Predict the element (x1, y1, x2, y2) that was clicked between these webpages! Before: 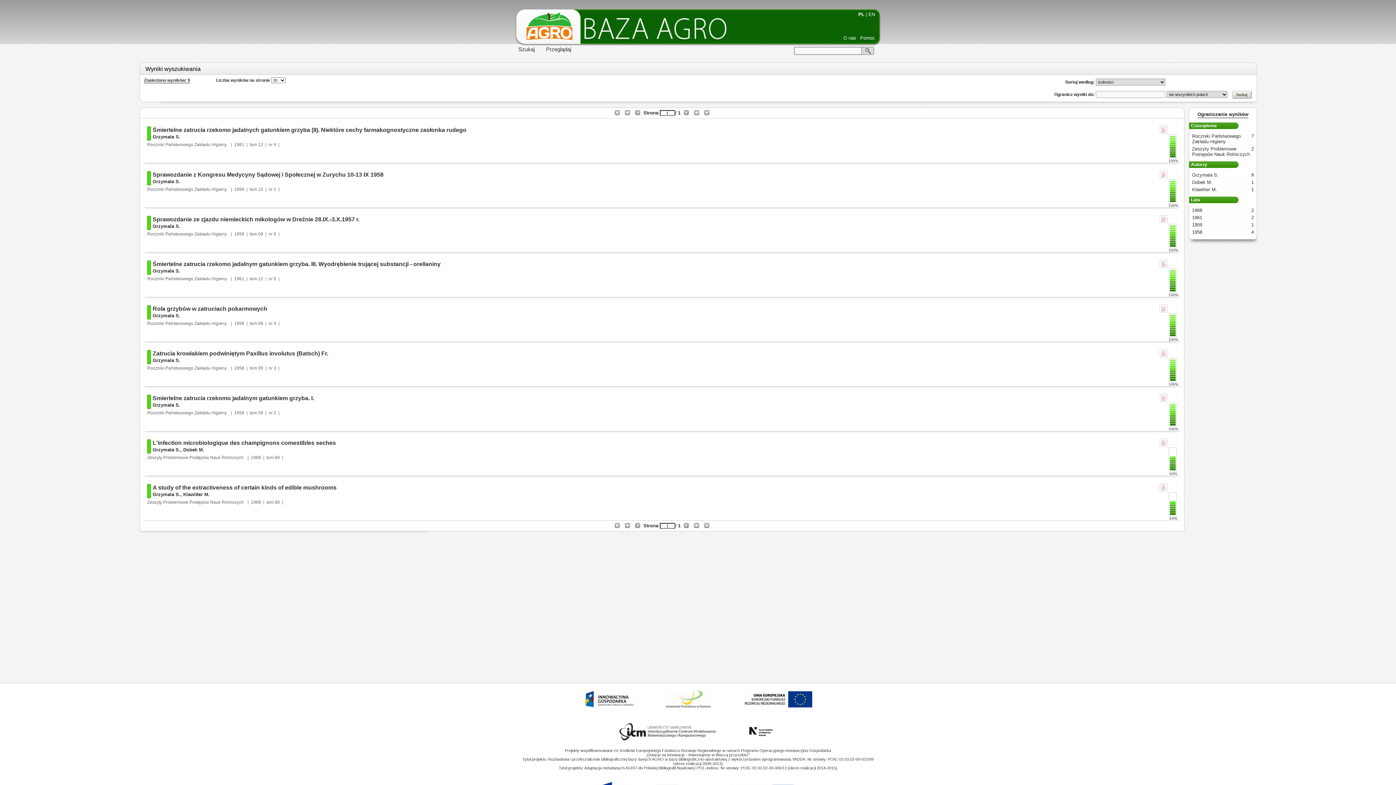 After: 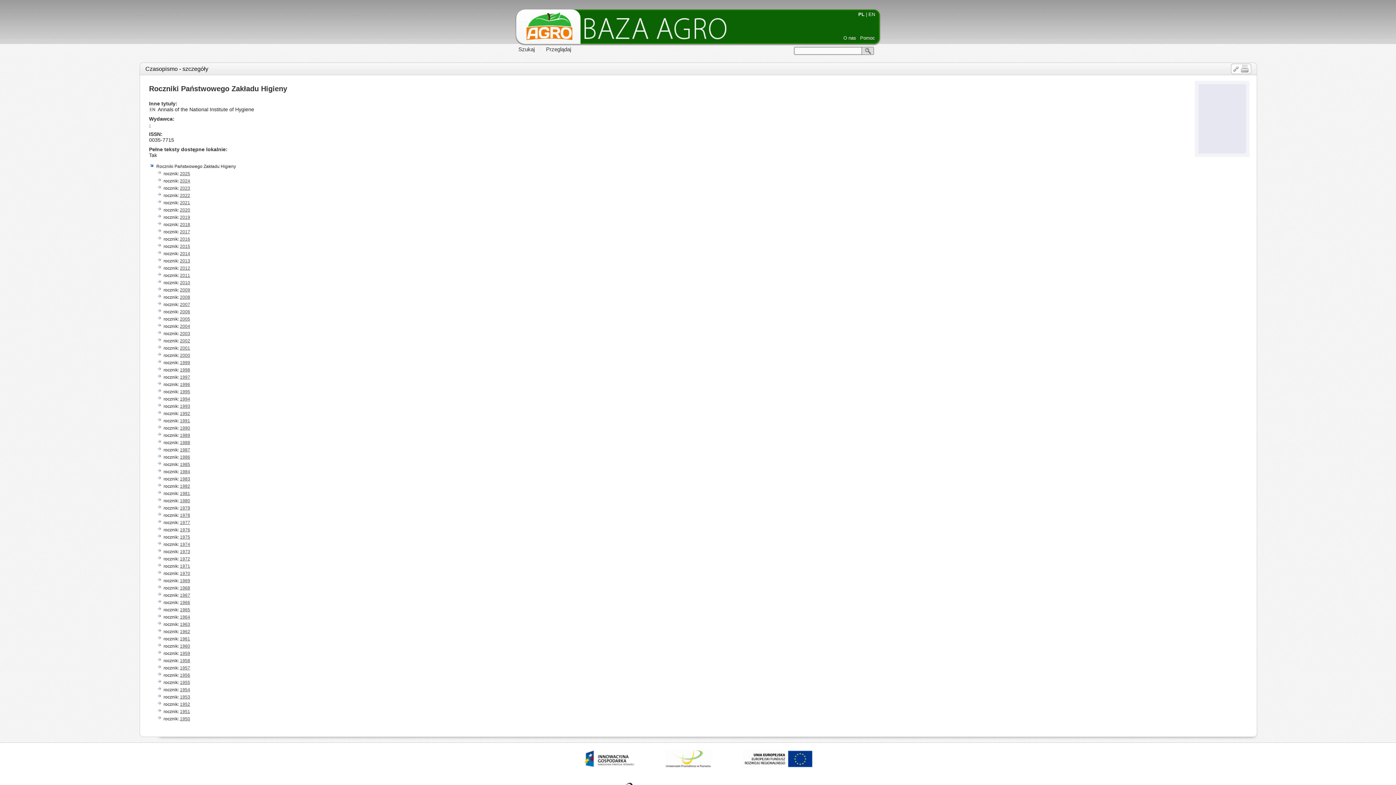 Action: bbox: (147, 142, 228, 147) label: Roczniki Państwowego Zakładu Higieny 